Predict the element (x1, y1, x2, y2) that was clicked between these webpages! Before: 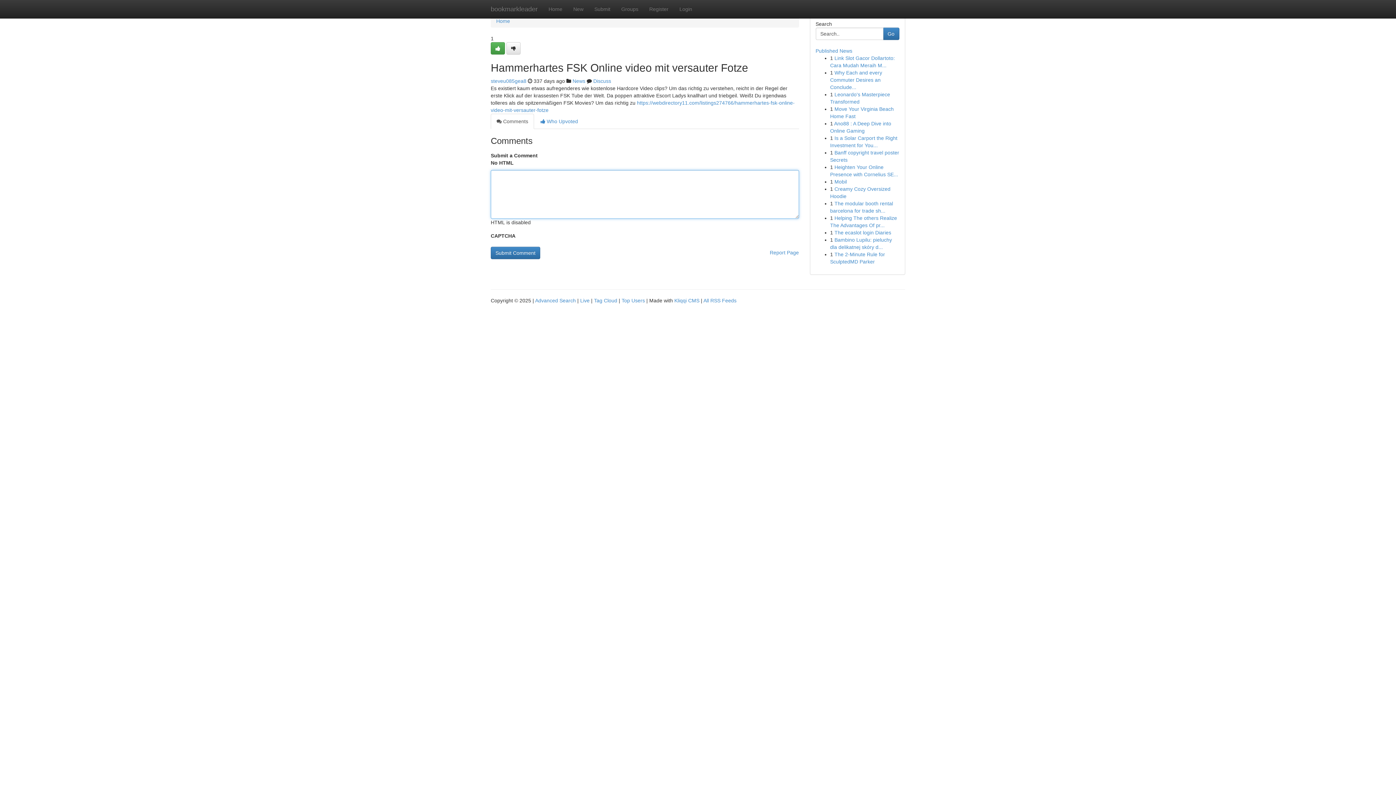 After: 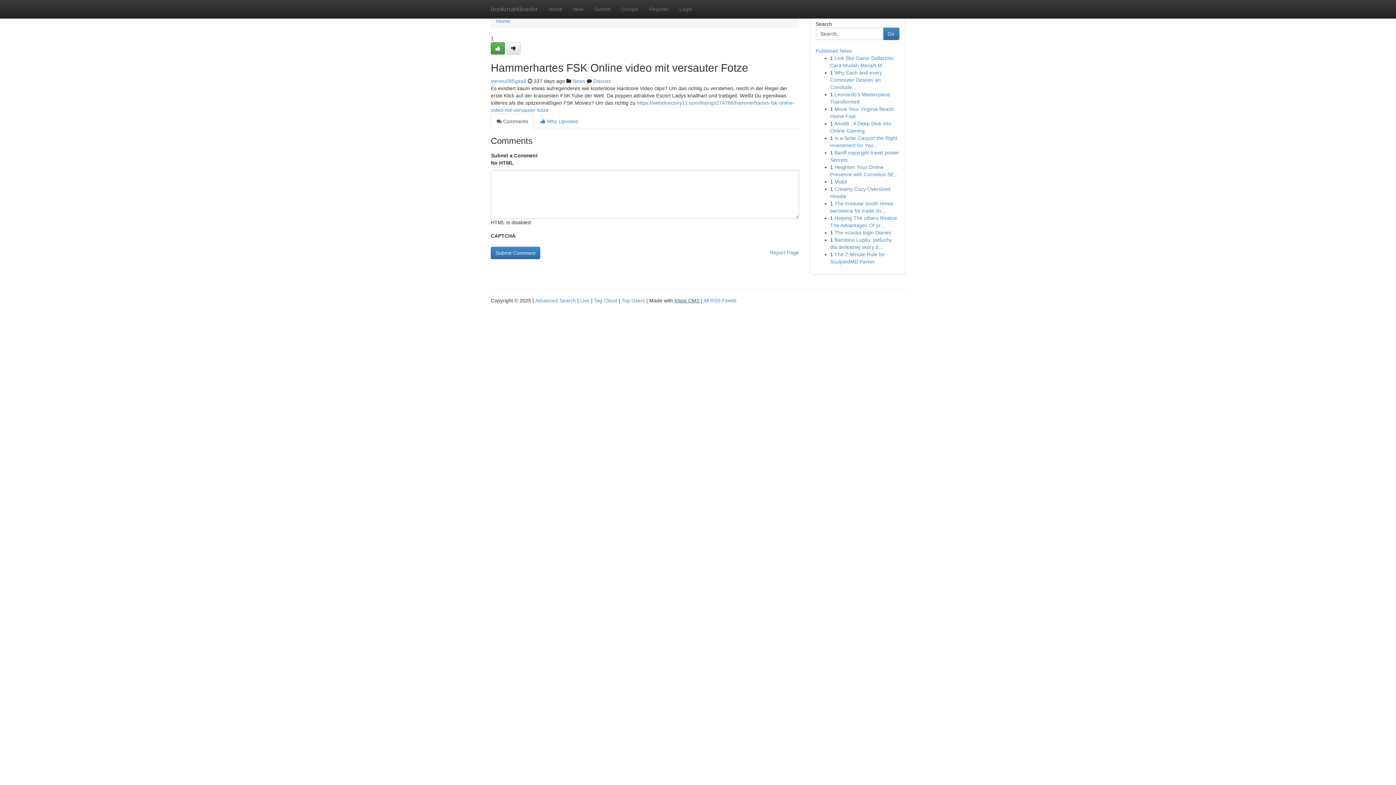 Action: bbox: (674, 297, 699, 303) label: Kliqqi CMS